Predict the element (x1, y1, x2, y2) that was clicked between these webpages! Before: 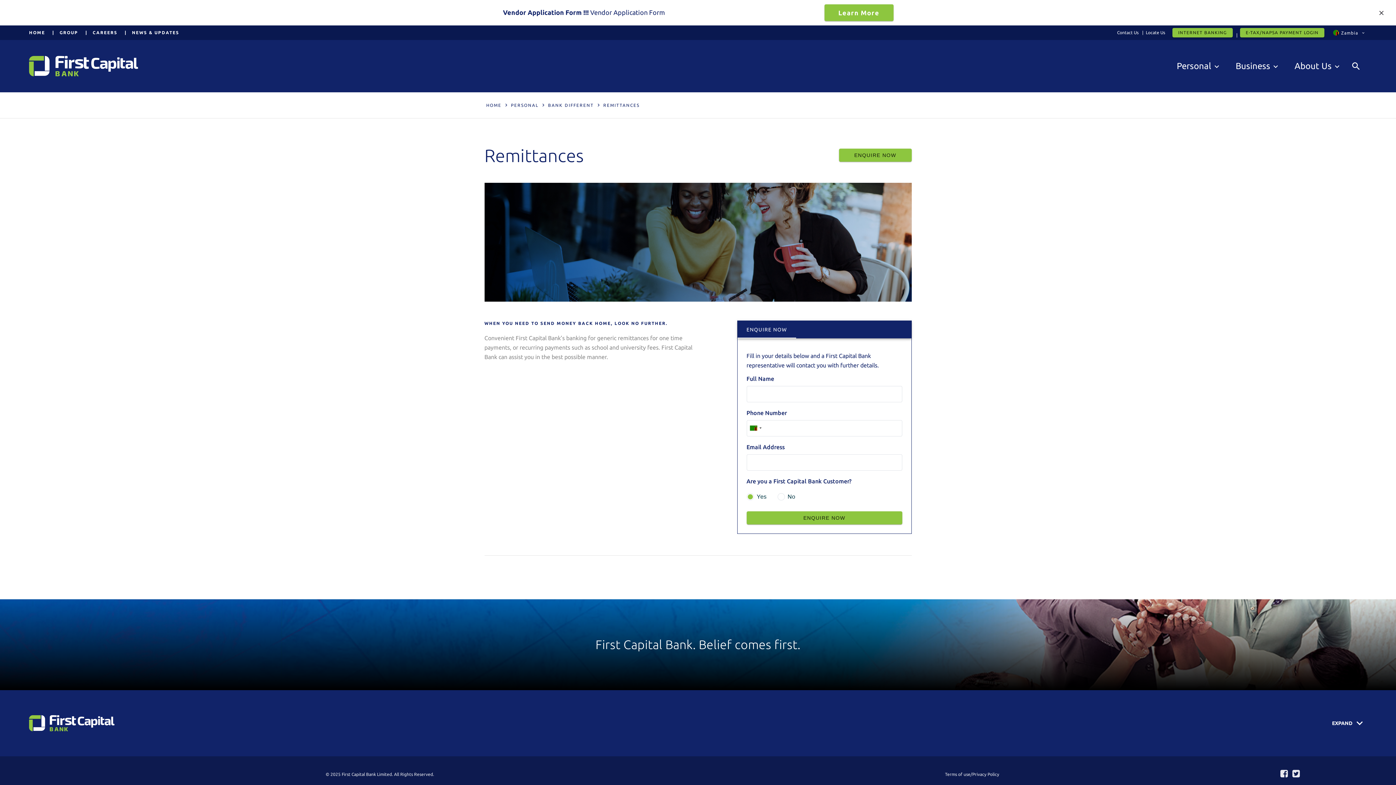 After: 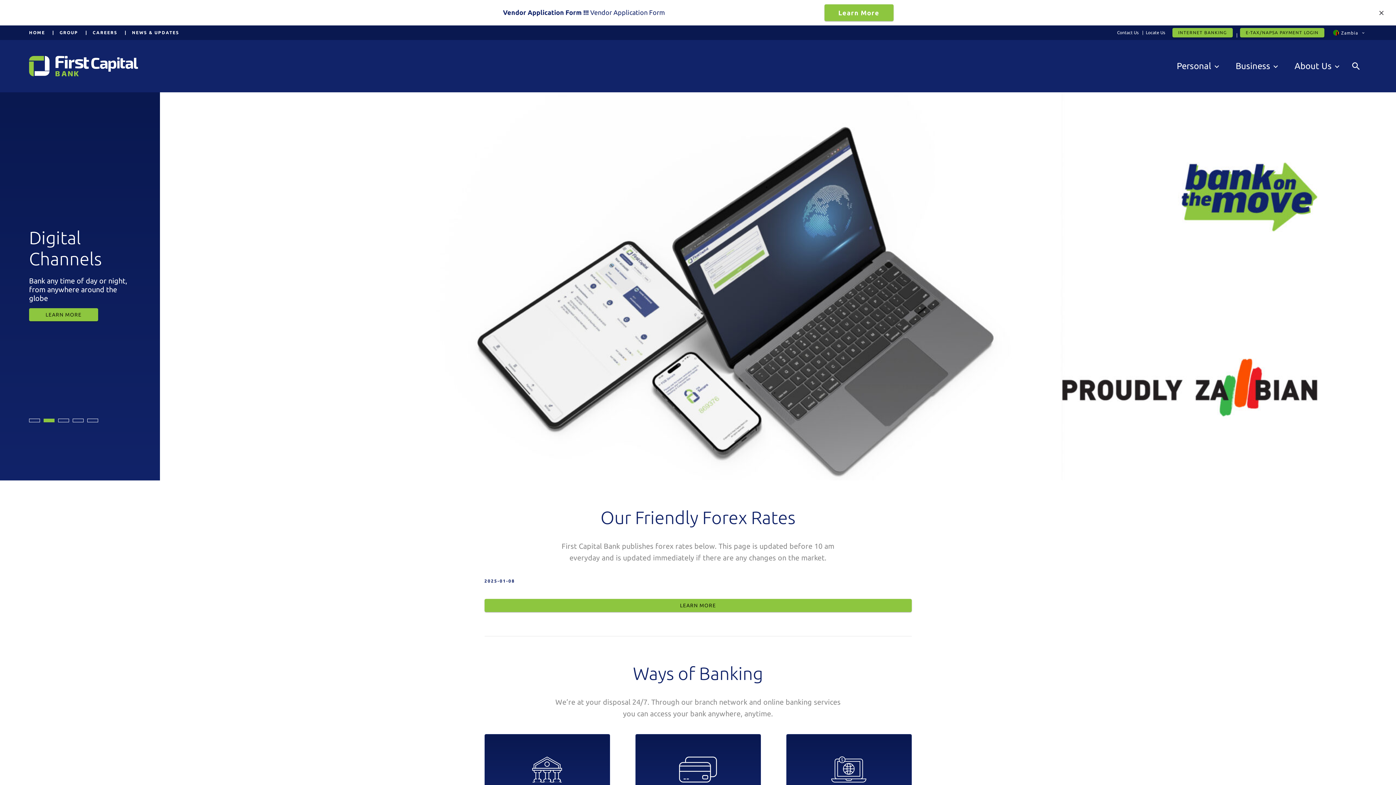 Action: bbox: (29, 56, 138, 76)